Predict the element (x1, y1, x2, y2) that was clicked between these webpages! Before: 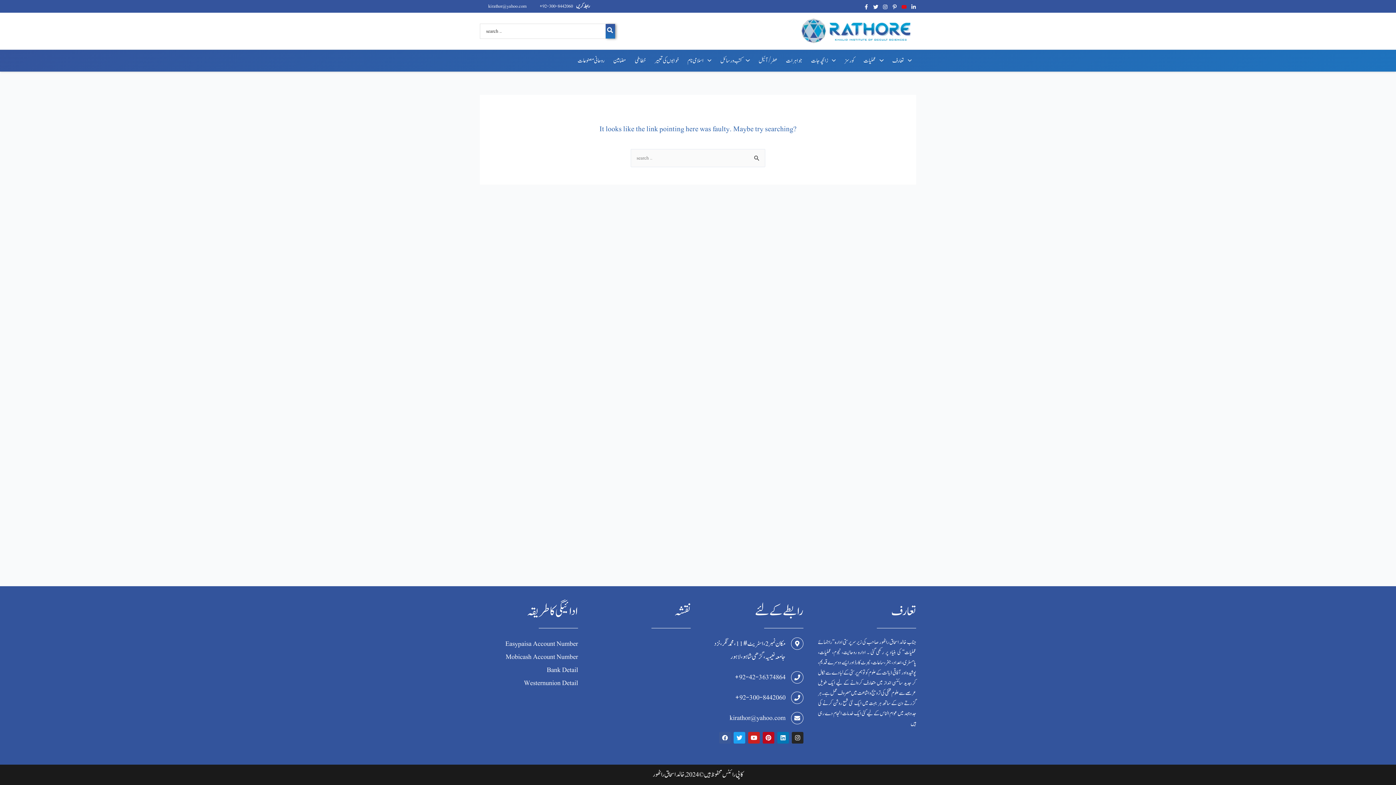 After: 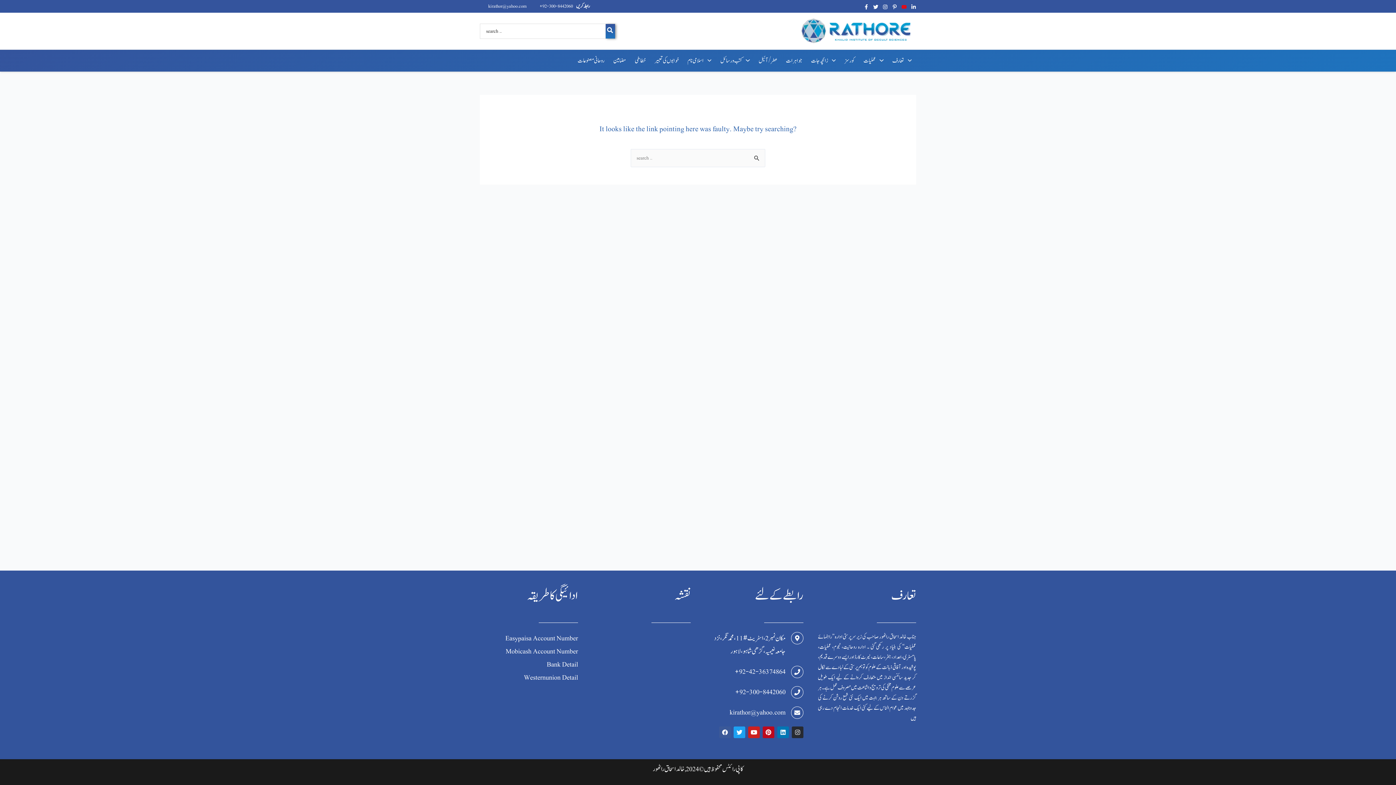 Action: label: Instagram bbox: (792, 732, 803, 744)